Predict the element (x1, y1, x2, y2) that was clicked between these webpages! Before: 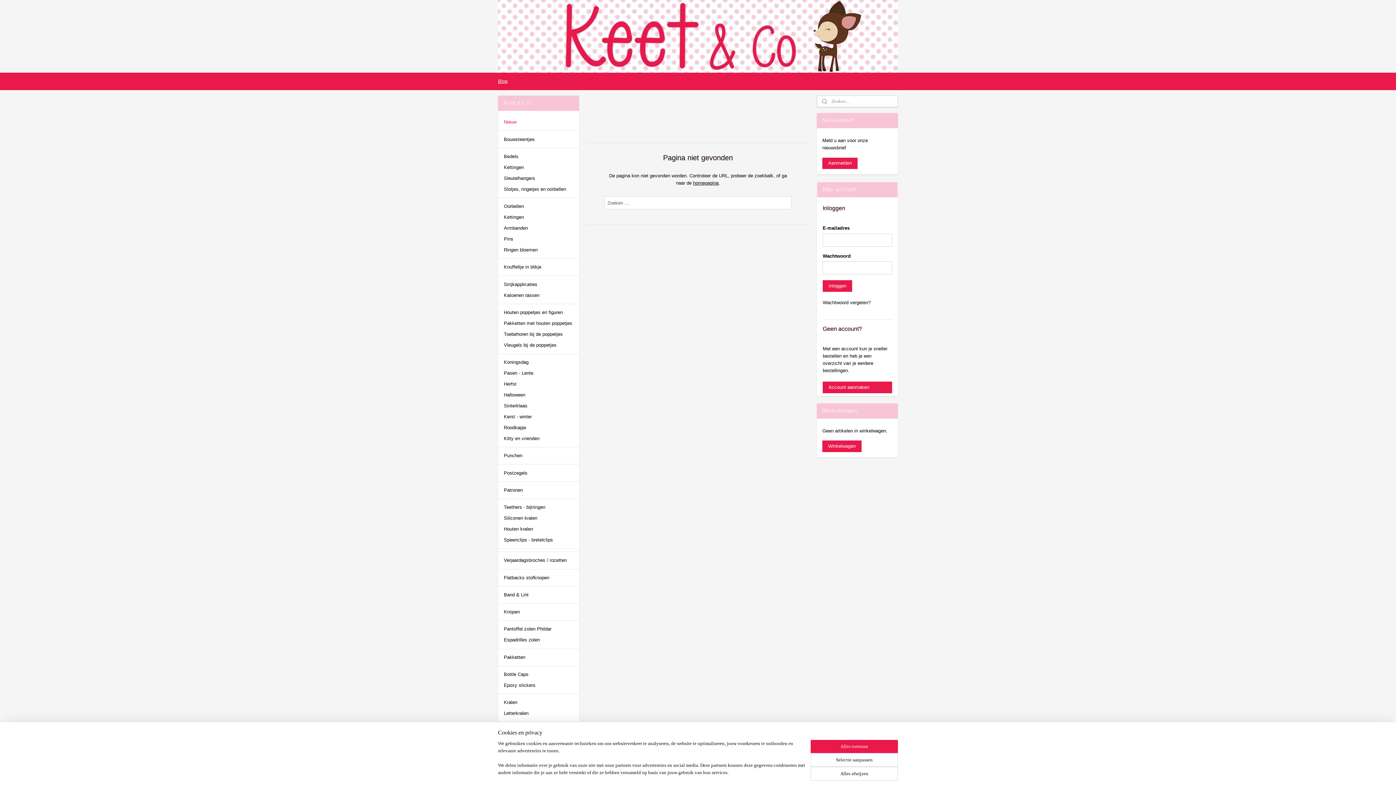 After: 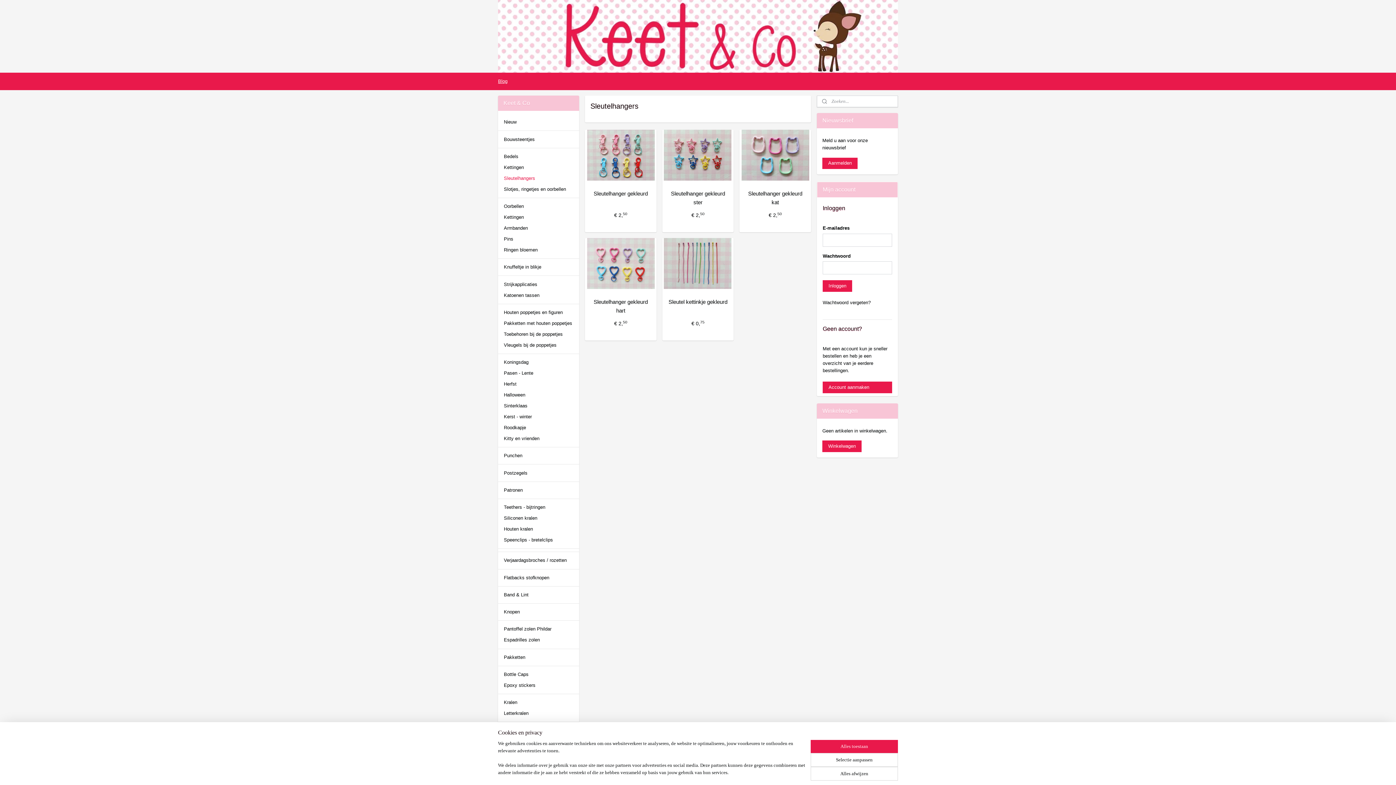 Action: bbox: (498, 173, 579, 183) label: Sleutelhangers